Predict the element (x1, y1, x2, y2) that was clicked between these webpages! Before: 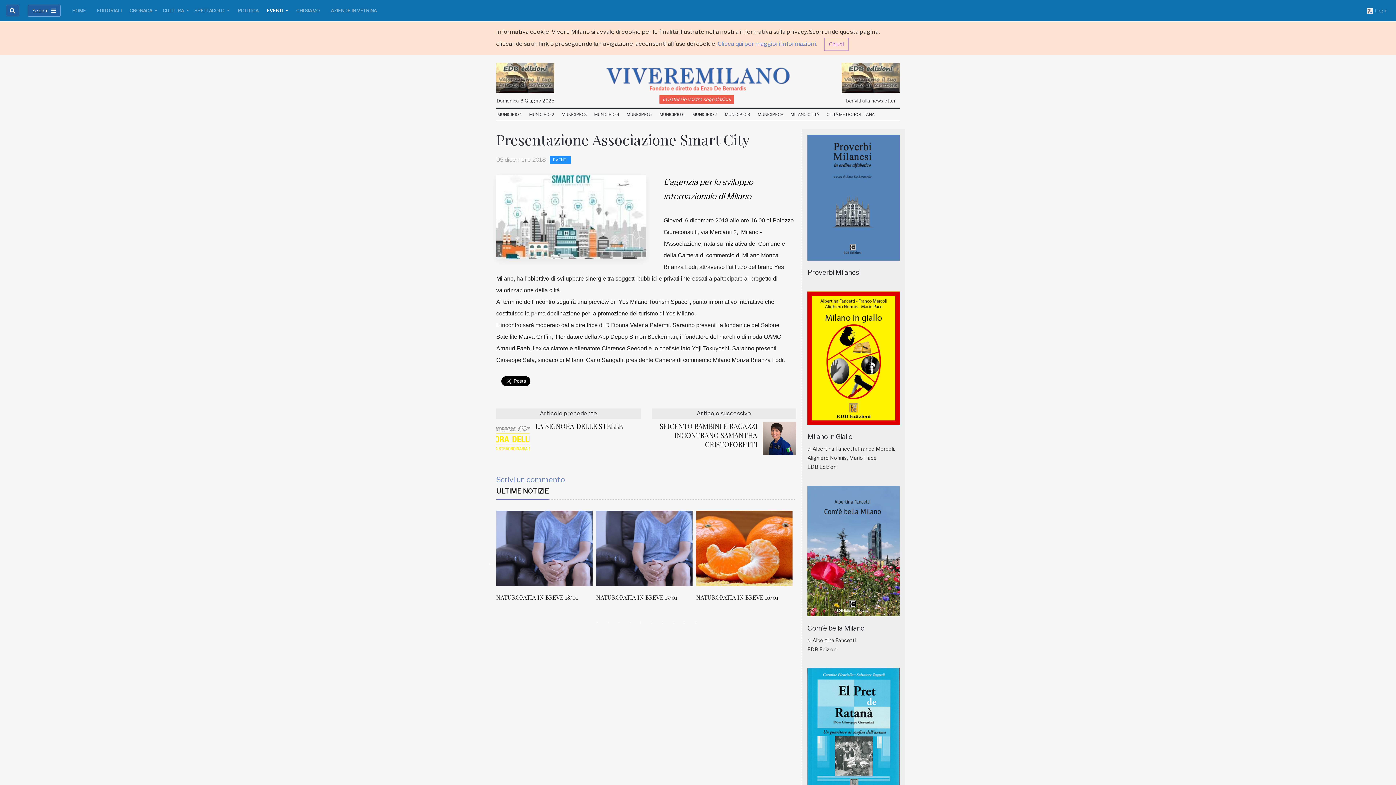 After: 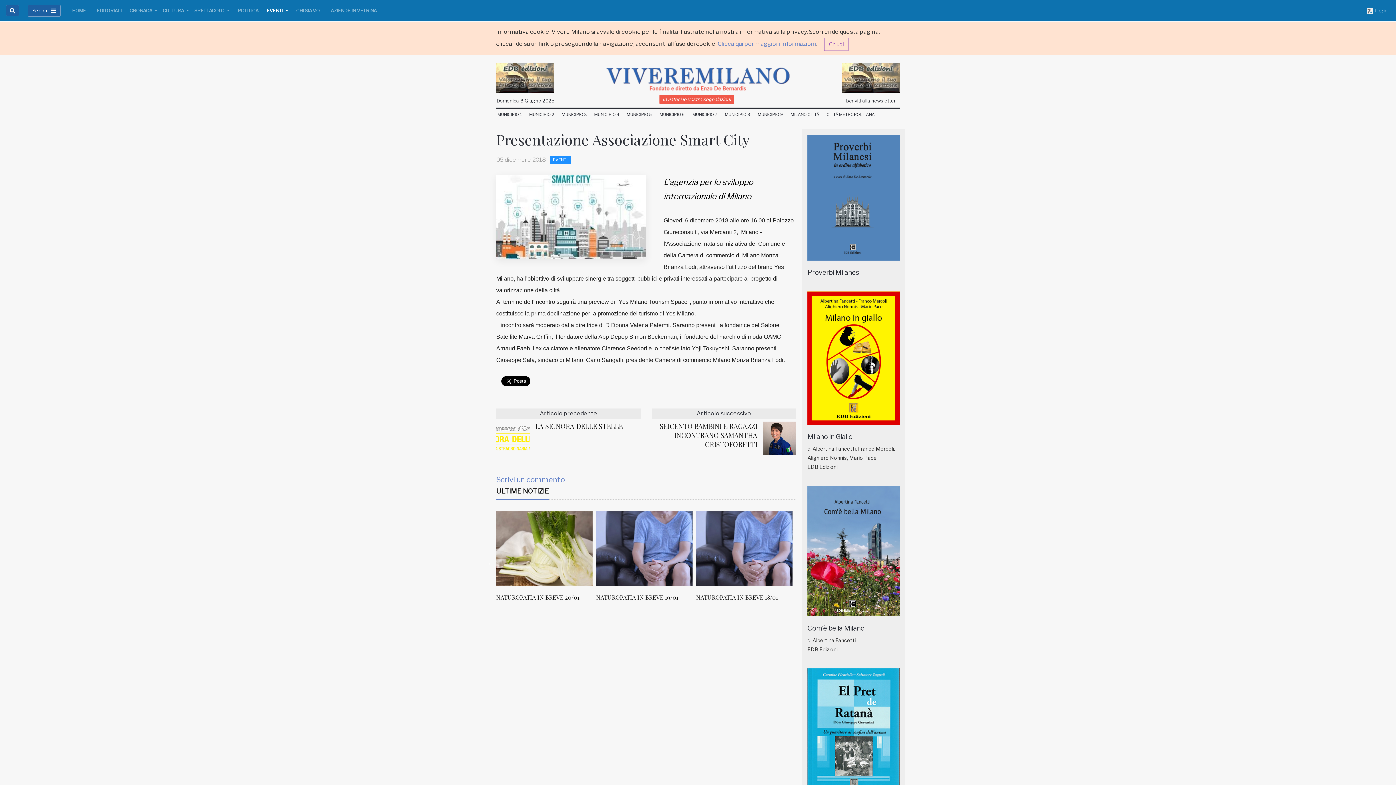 Action: label: 3 of 4 bbox: (615, 618, 622, 626)